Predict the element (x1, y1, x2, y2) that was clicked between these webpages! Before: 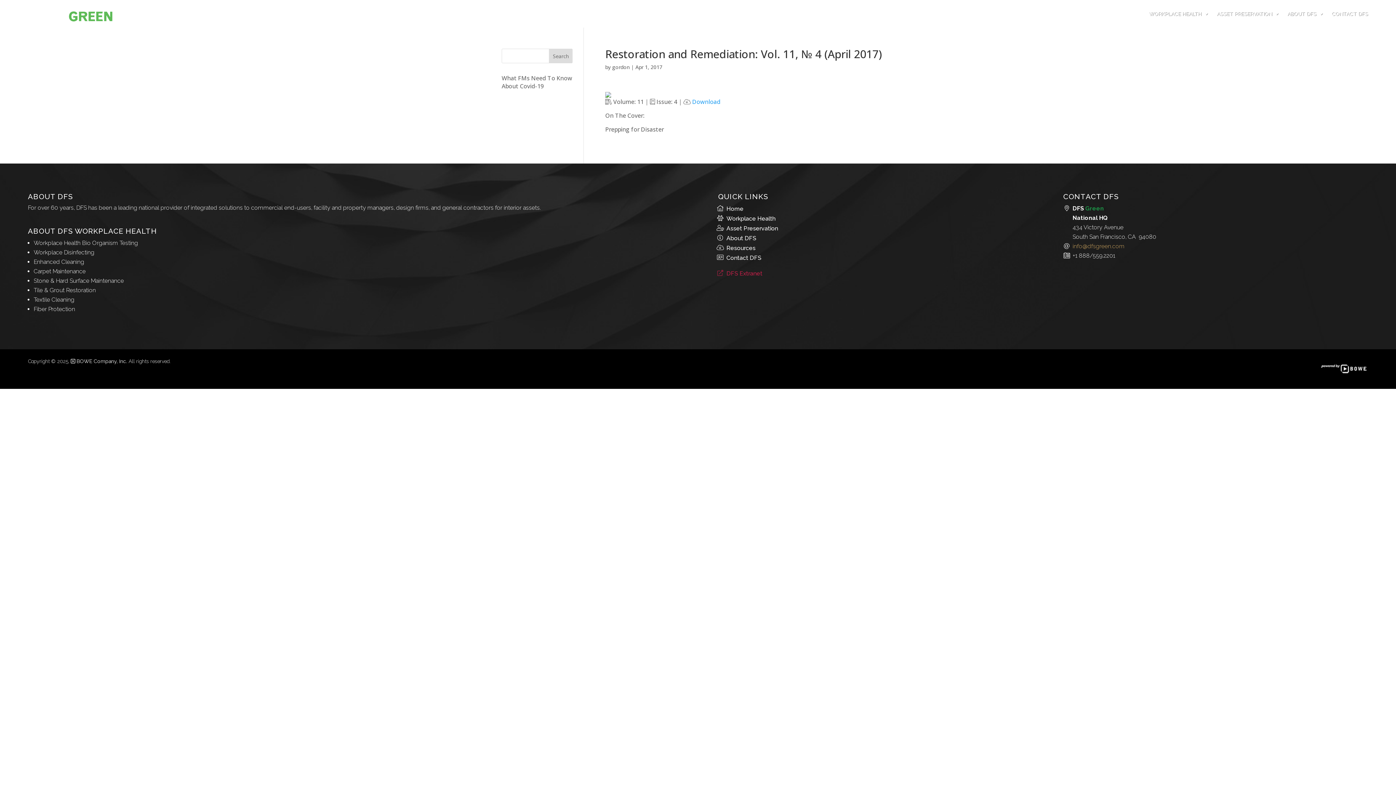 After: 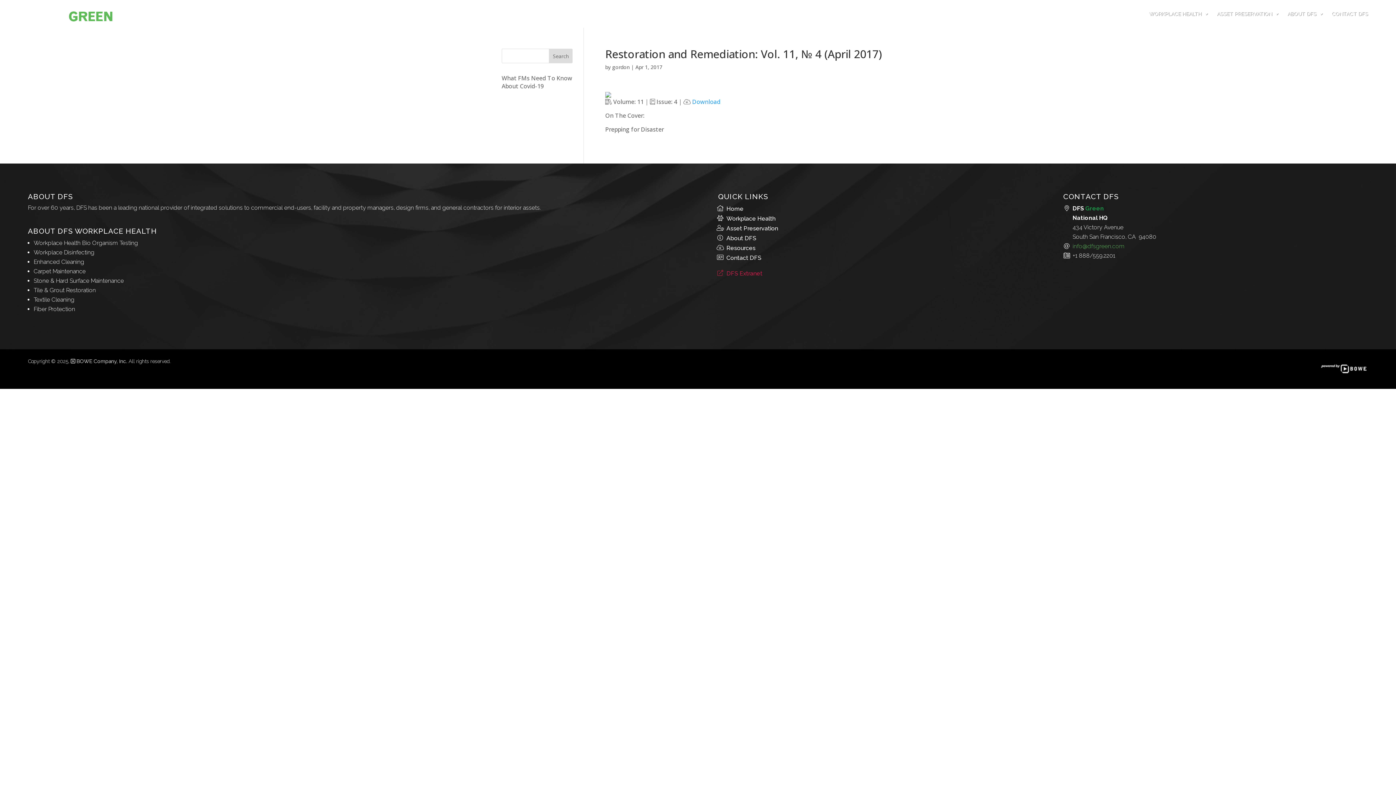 Action: bbox: (1072, 242, 1124, 249) label: info@dfsgreen.com